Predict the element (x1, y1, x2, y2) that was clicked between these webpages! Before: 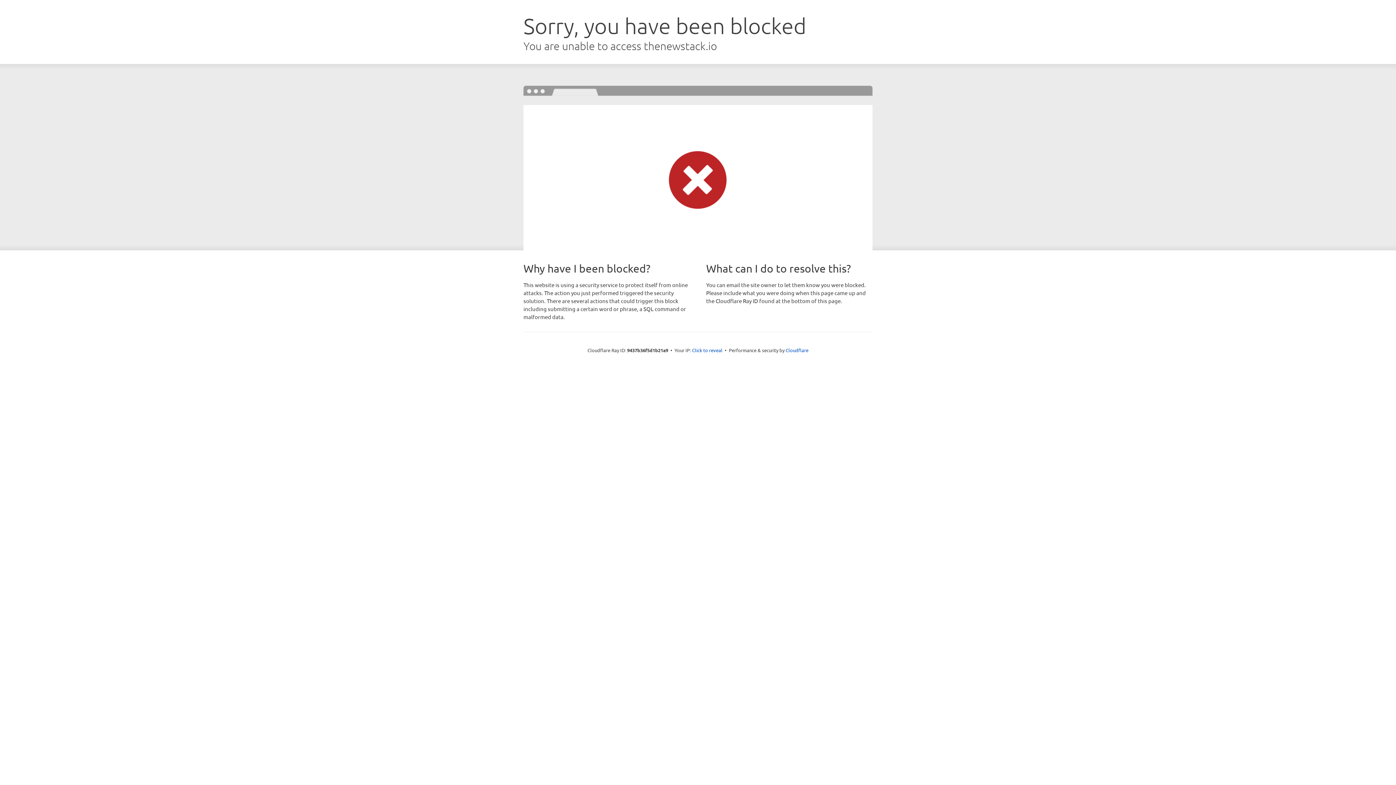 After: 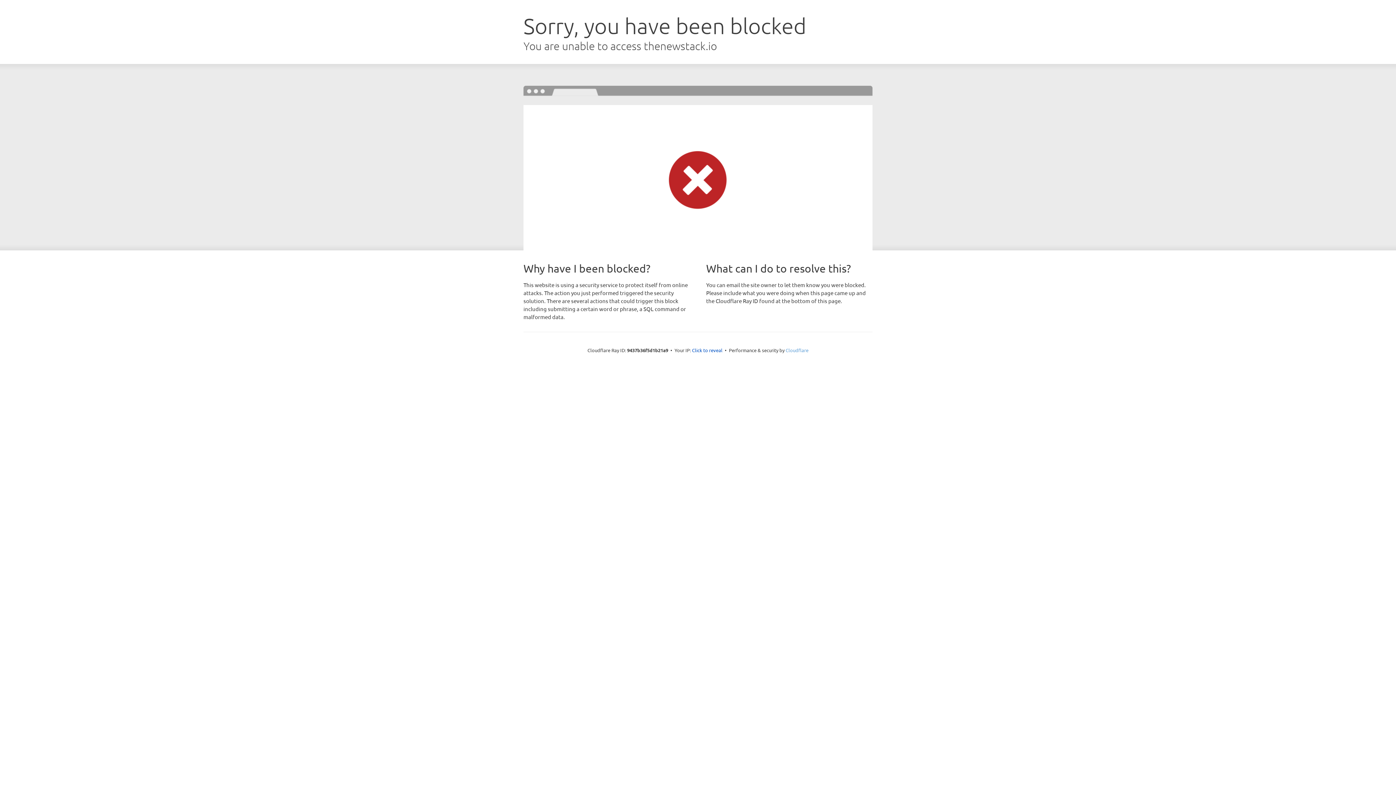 Action: bbox: (785, 347, 808, 353) label: Cloudflare